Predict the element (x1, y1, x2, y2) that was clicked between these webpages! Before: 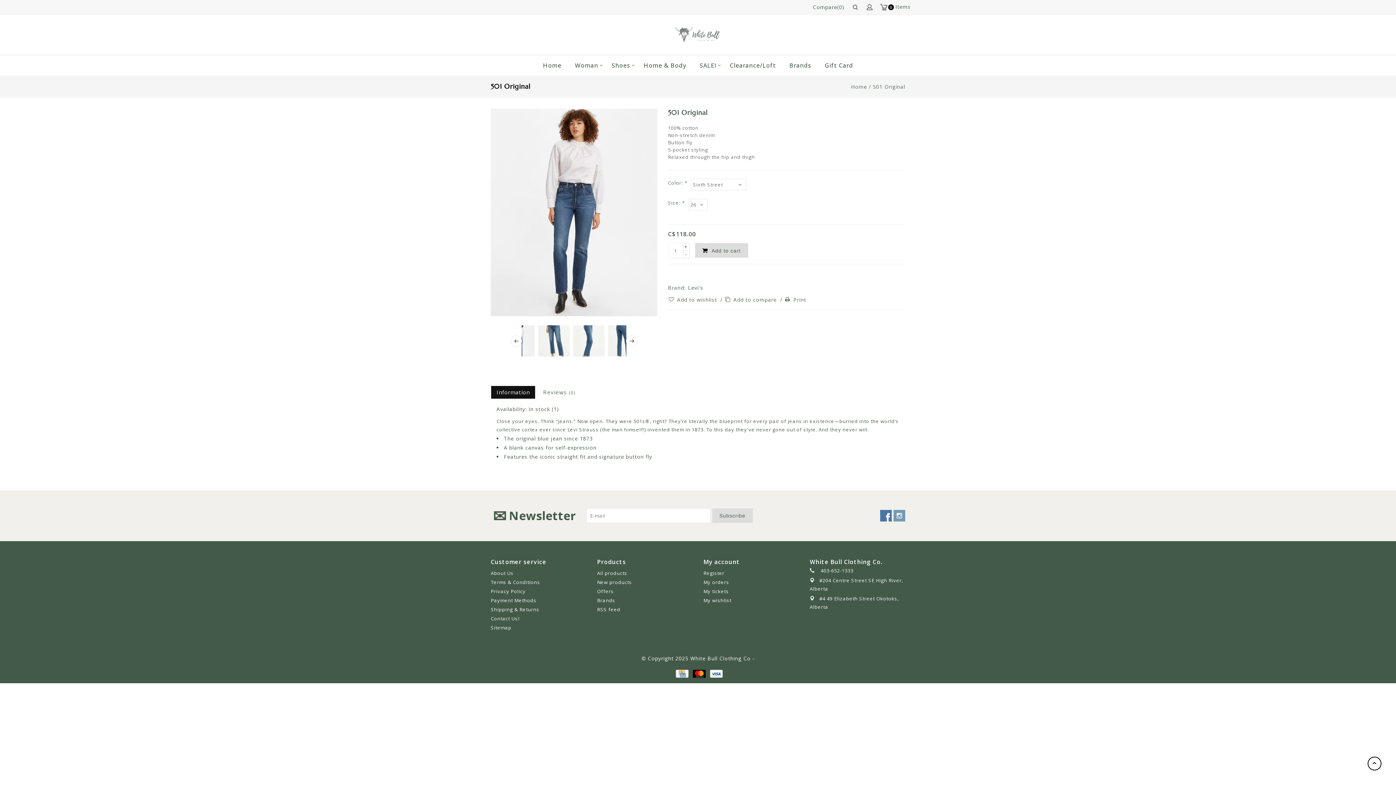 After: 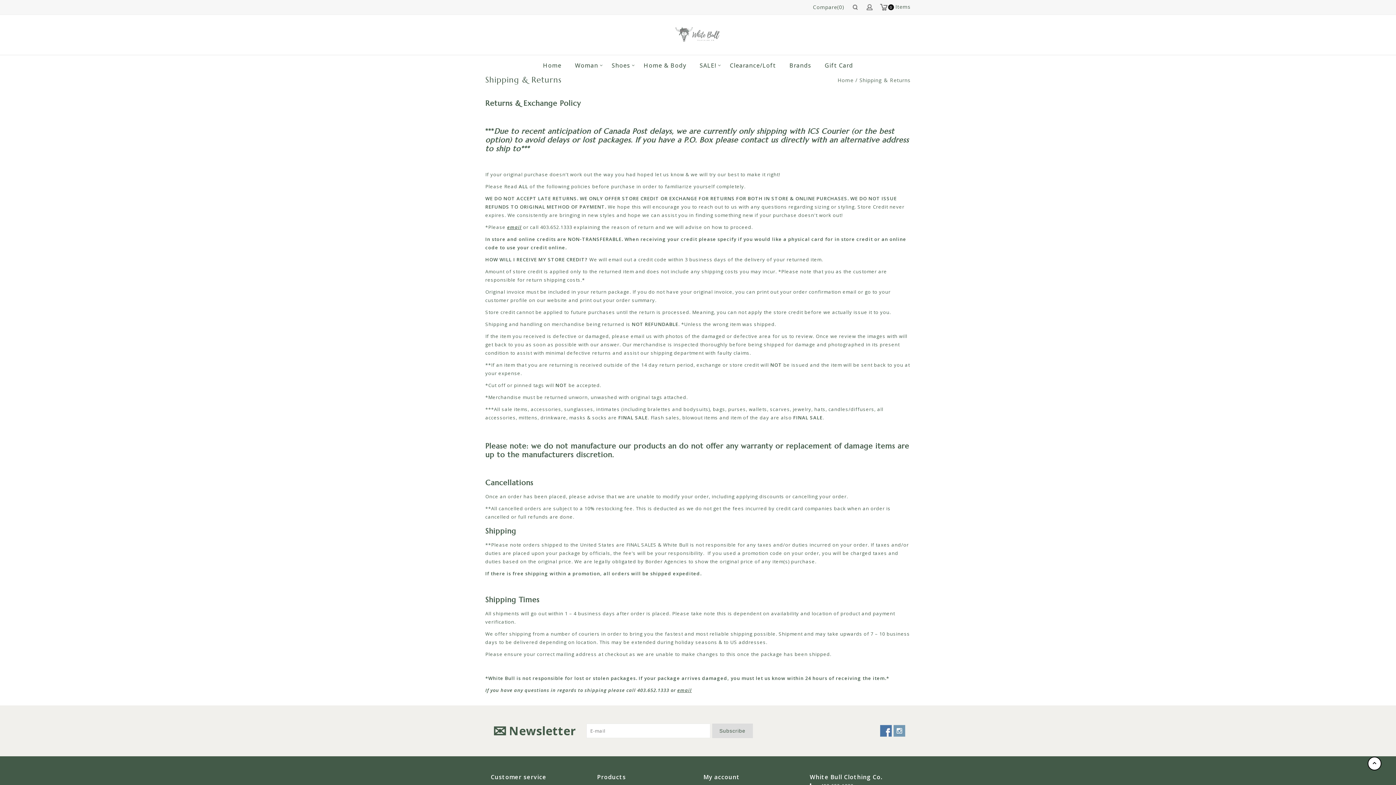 Action: bbox: (490, 606, 539, 613) label: Shipping & Returns